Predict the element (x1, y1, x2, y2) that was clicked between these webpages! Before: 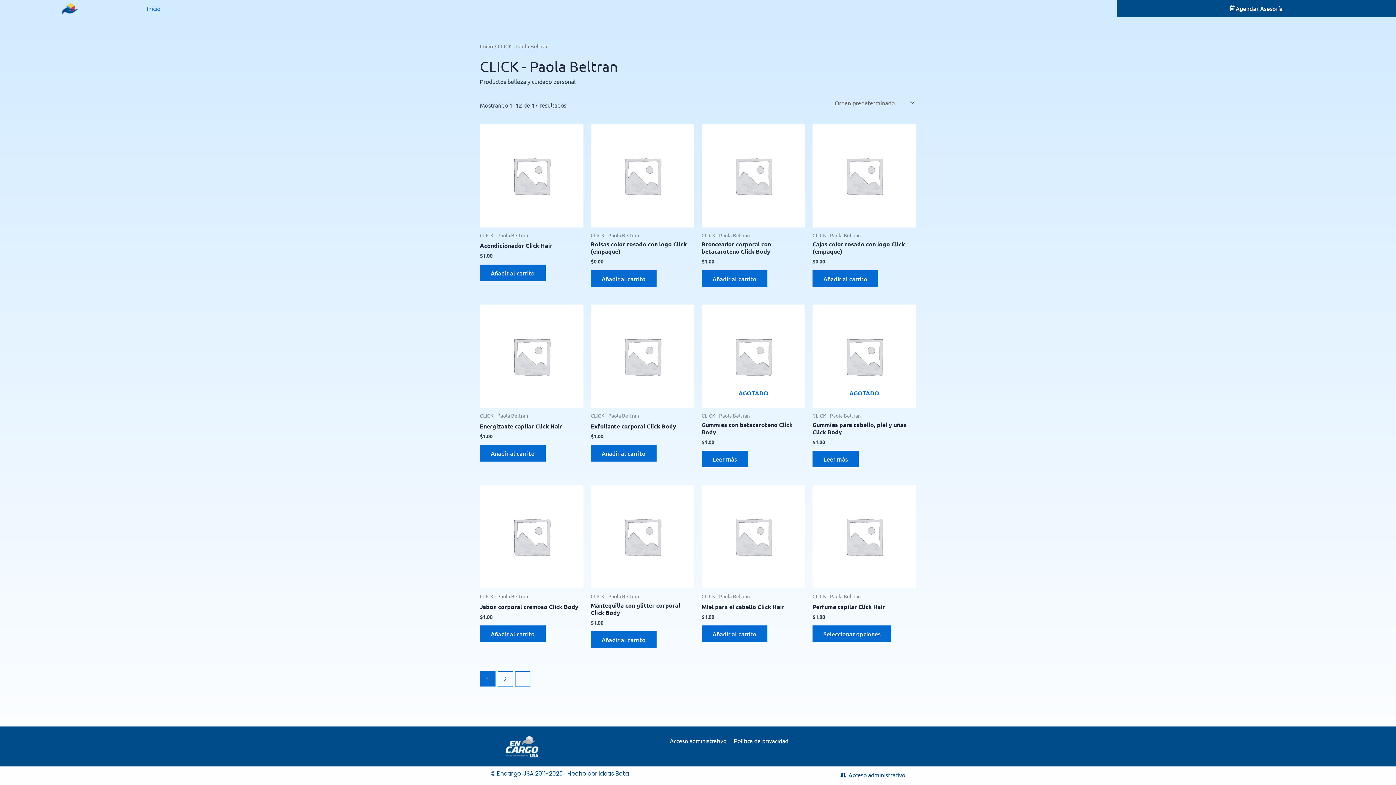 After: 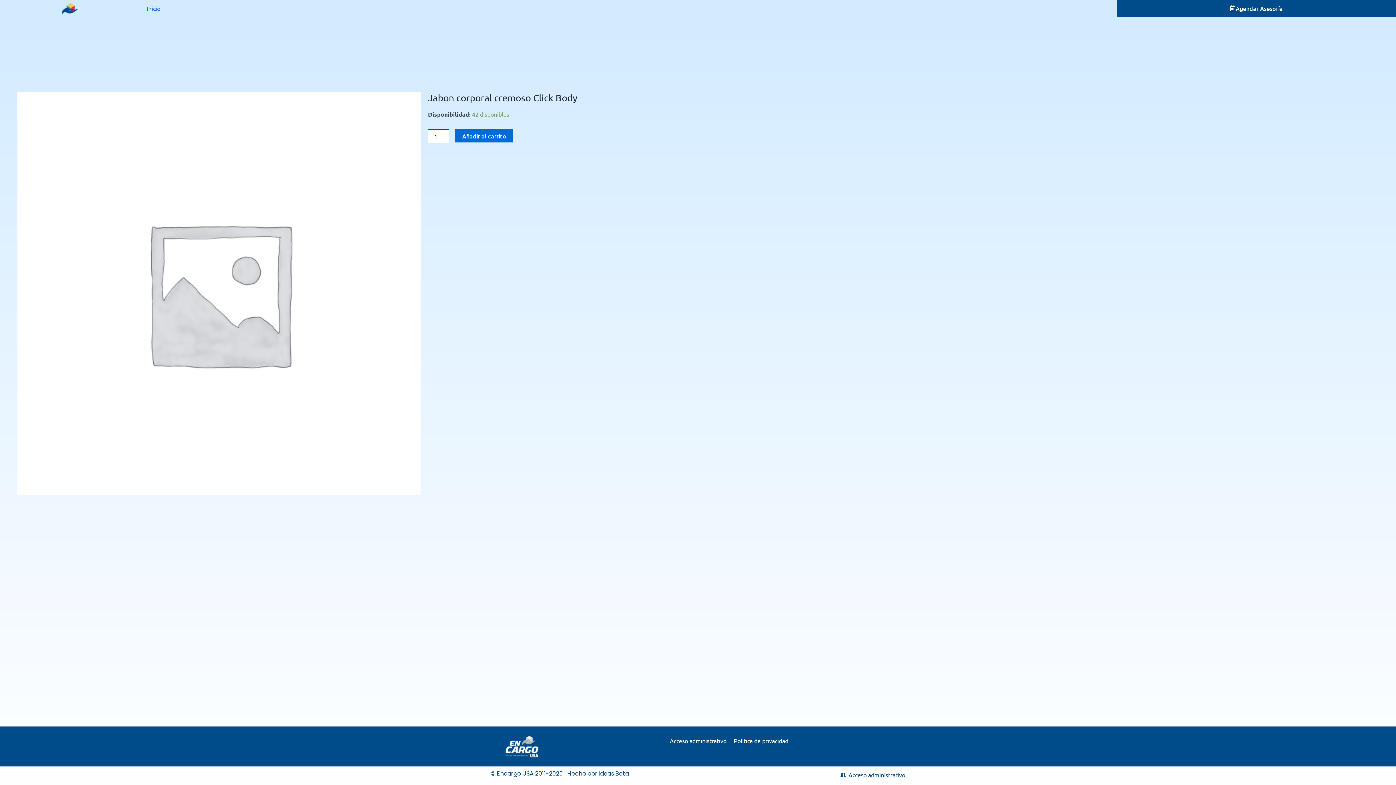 Action: label: Jabon corporal cremoso Click Body bbox: (480, 603, 583, 613)